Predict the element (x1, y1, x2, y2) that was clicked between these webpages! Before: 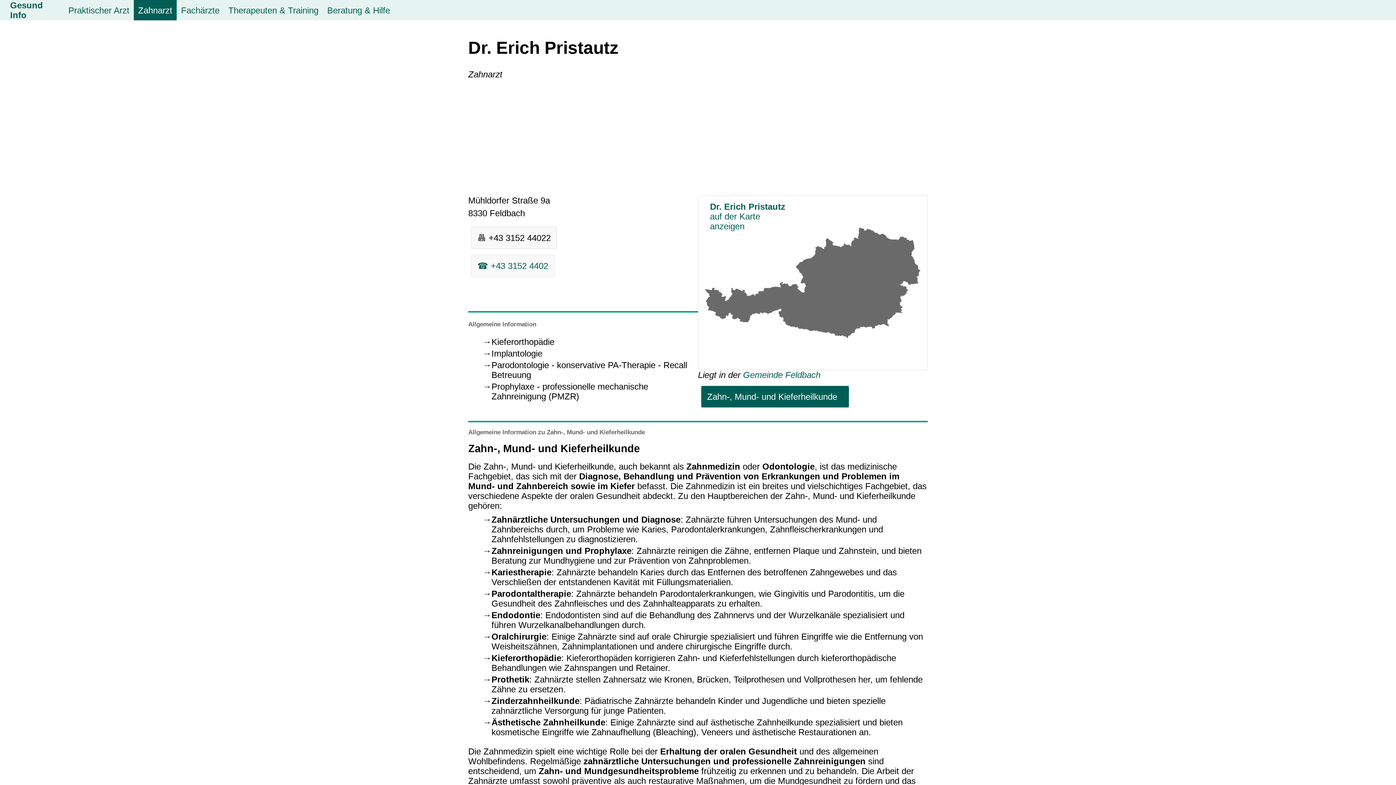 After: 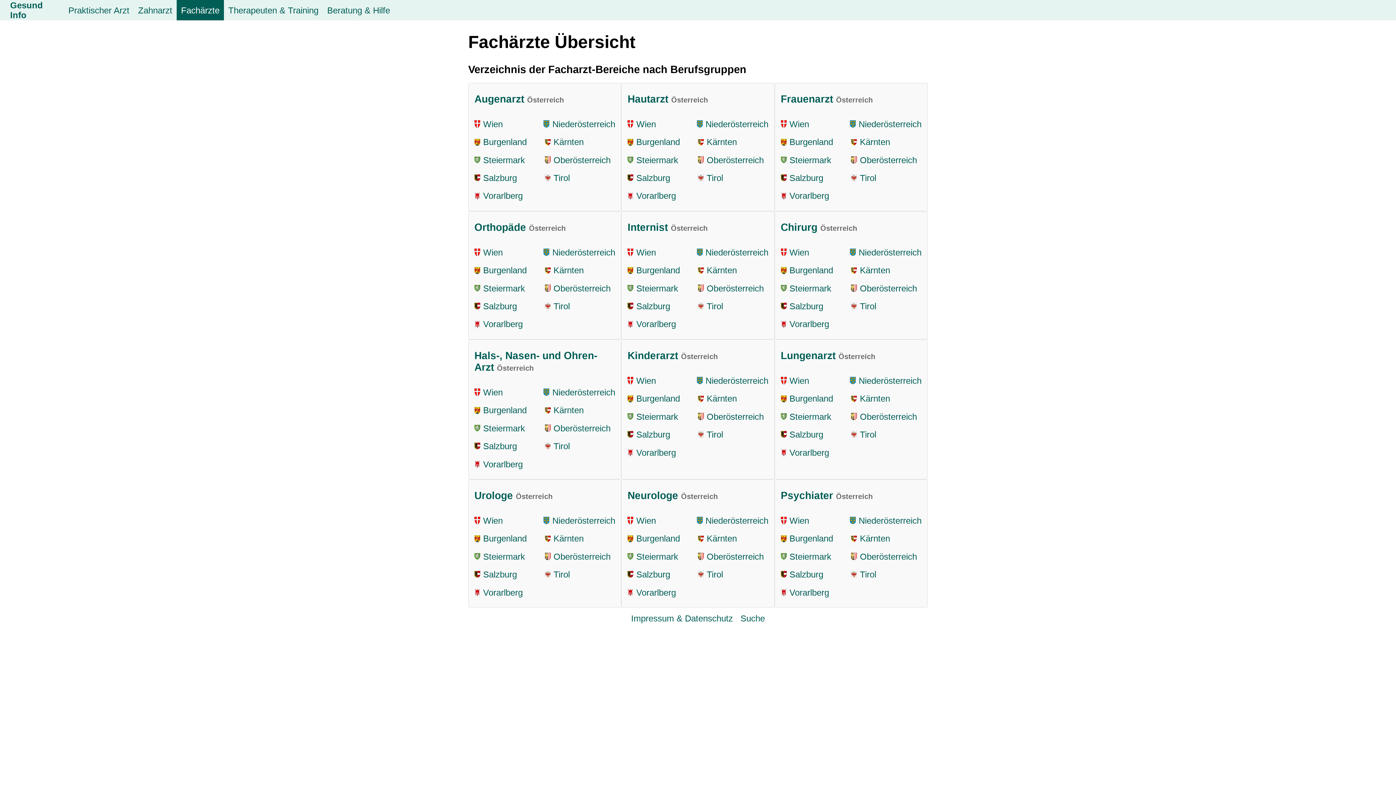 Action: label: Fachärzte bbox: (176, 0, 224, 20)